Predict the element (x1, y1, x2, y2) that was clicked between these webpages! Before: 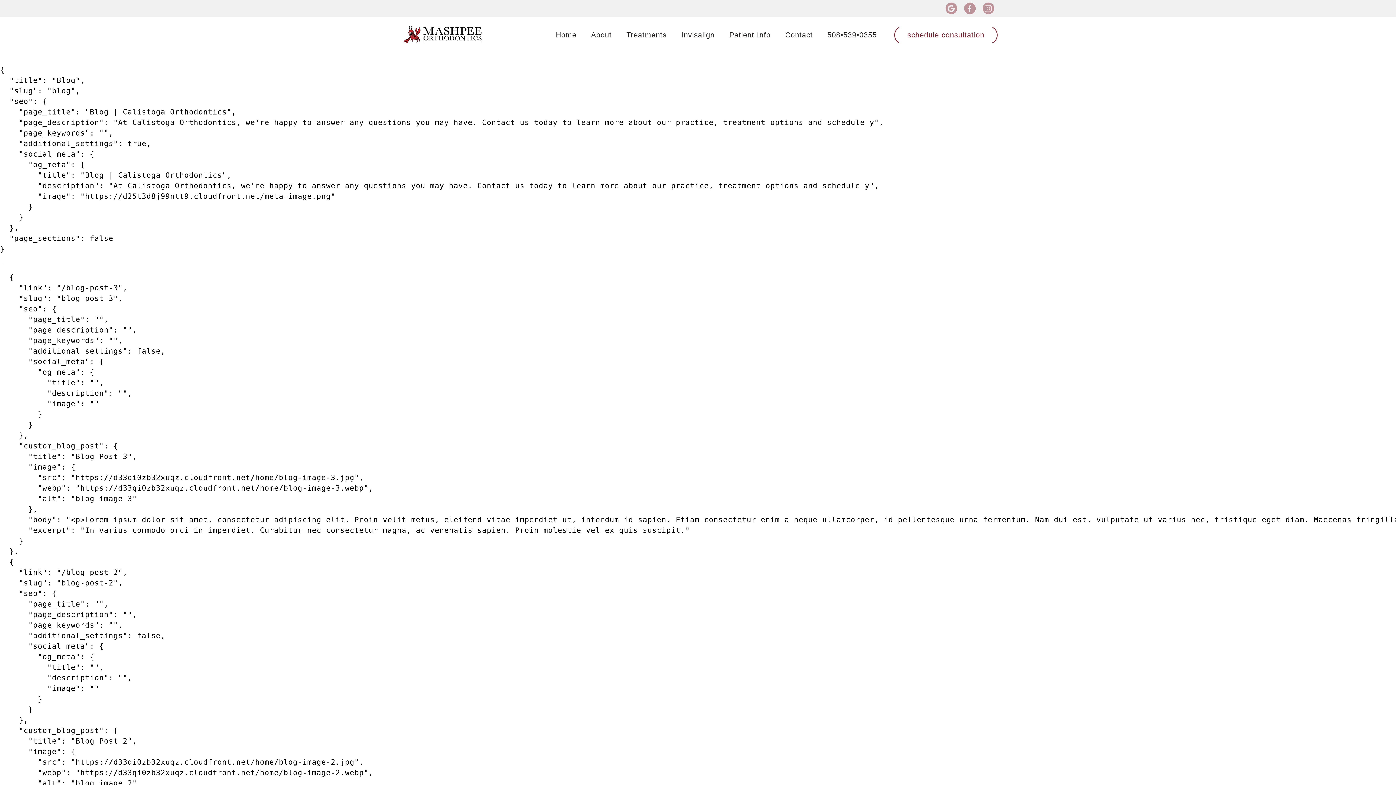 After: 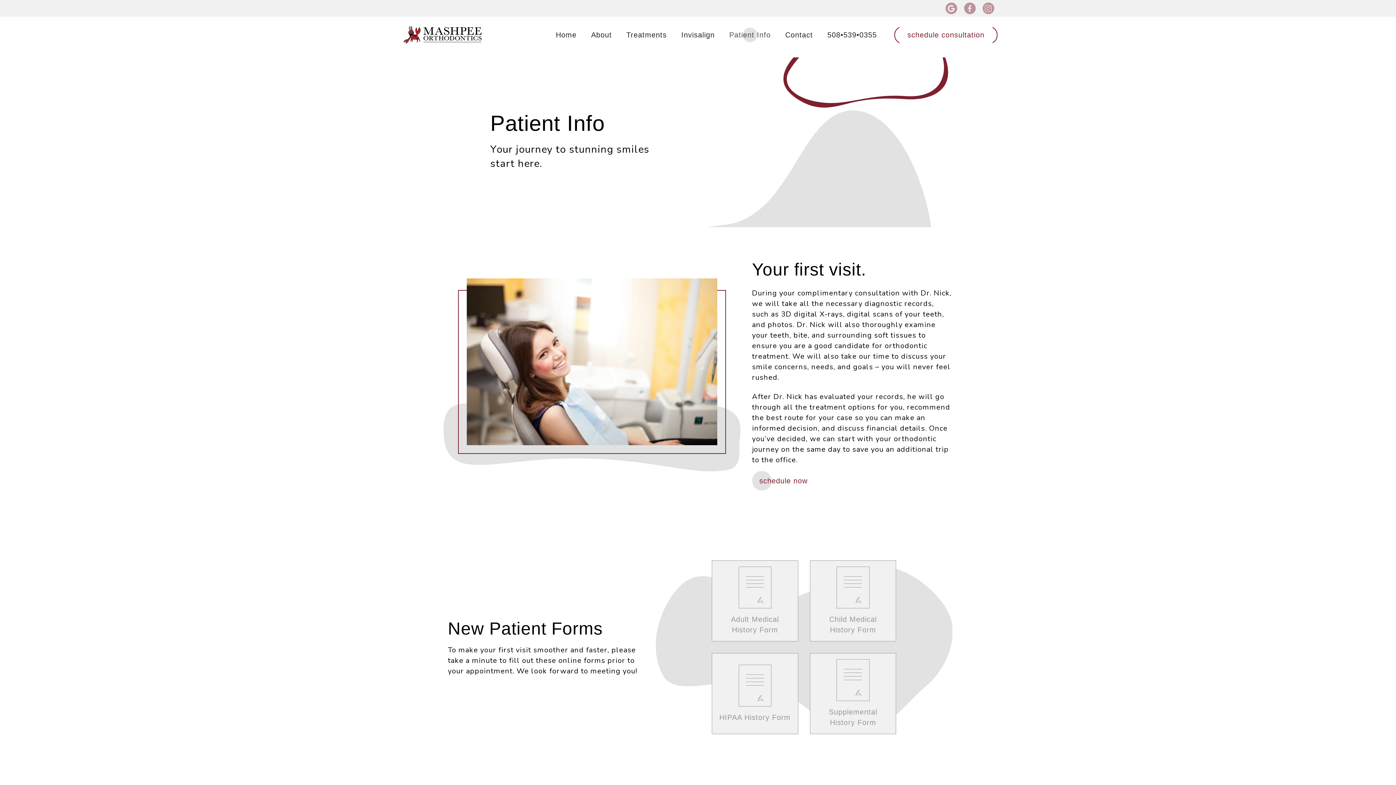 Action: label: Patient Info bbox: (729, 29, 770, 40)